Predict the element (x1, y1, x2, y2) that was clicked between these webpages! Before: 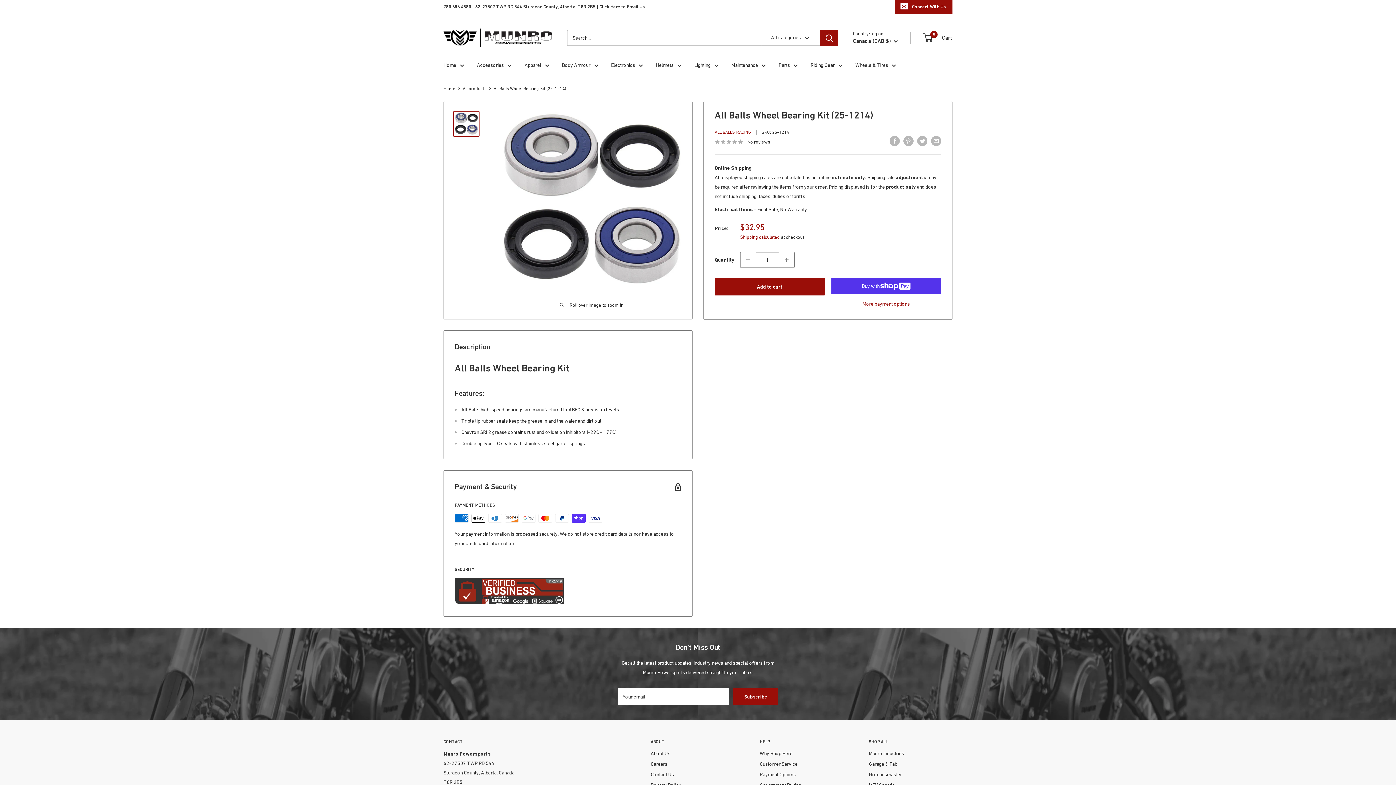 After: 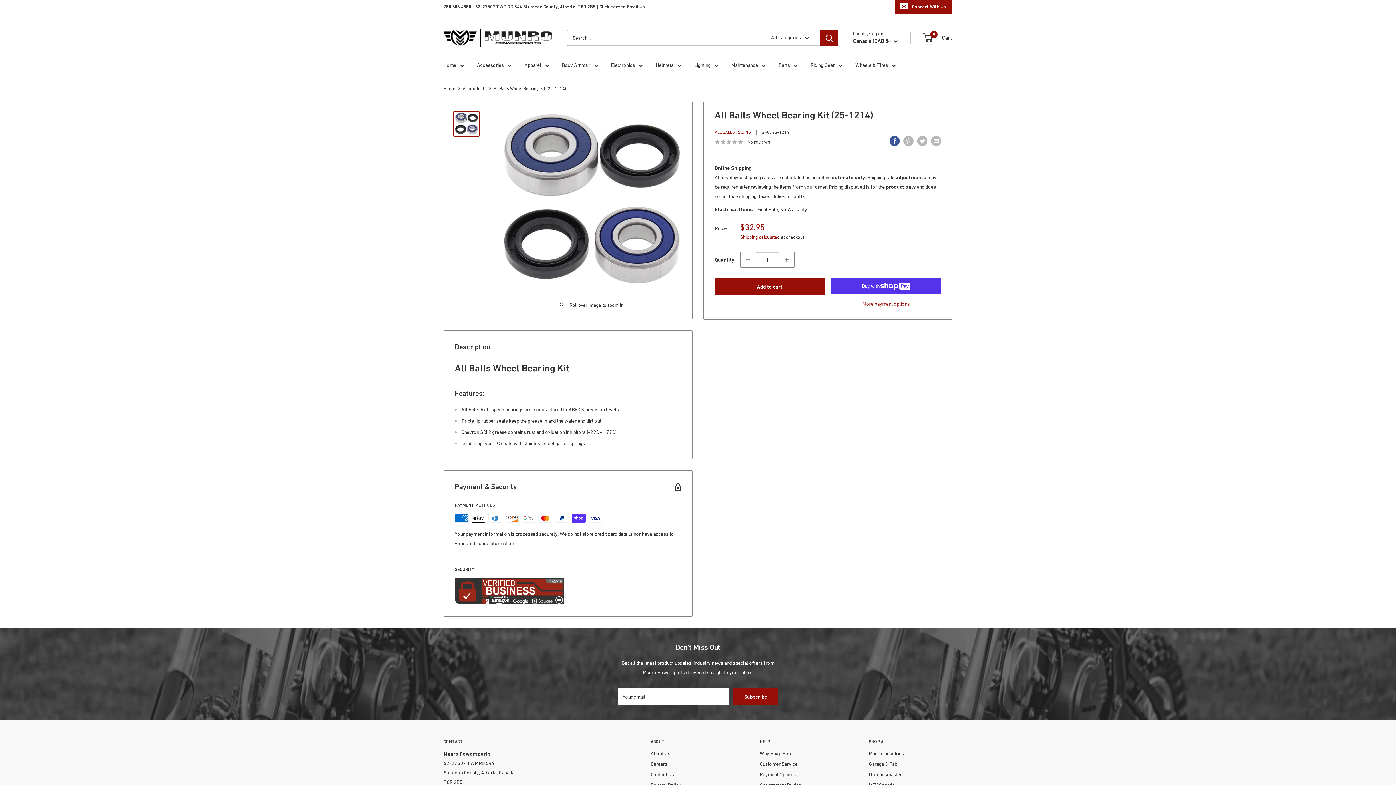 Action: label: Share on Facebook bbox: (889, 135, 900, 146)